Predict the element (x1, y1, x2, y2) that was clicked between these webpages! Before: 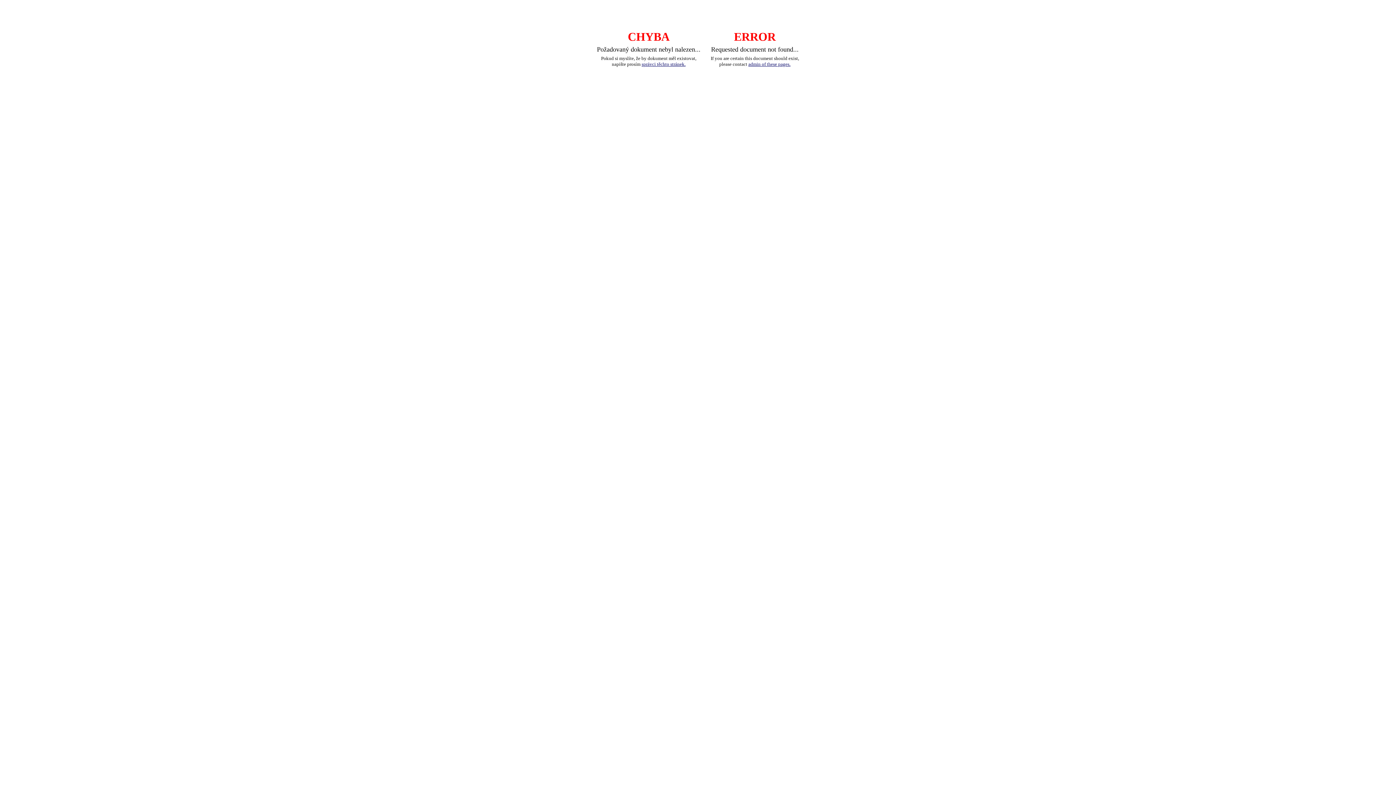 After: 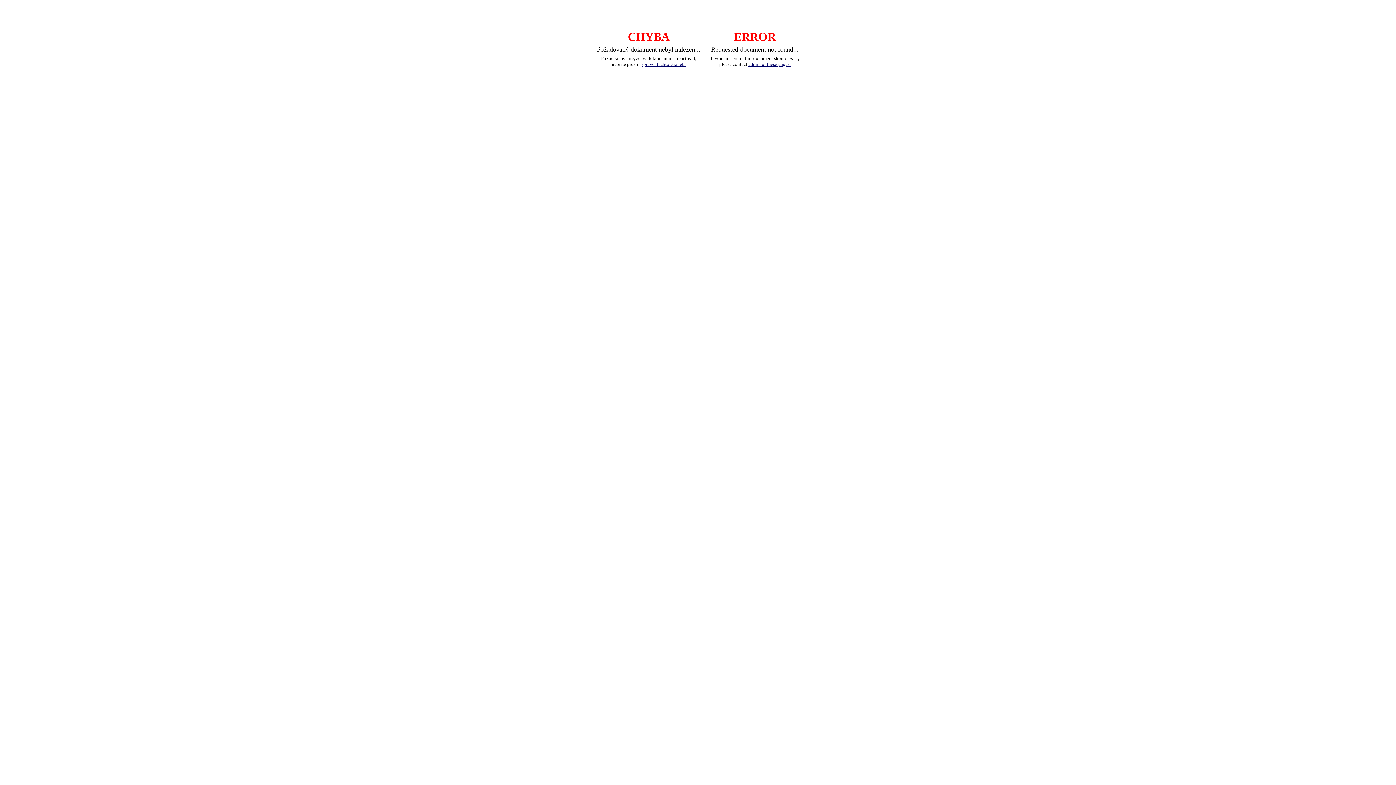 Action: label: správci těchto stránek. bbox: (641, 61, 685, 66)